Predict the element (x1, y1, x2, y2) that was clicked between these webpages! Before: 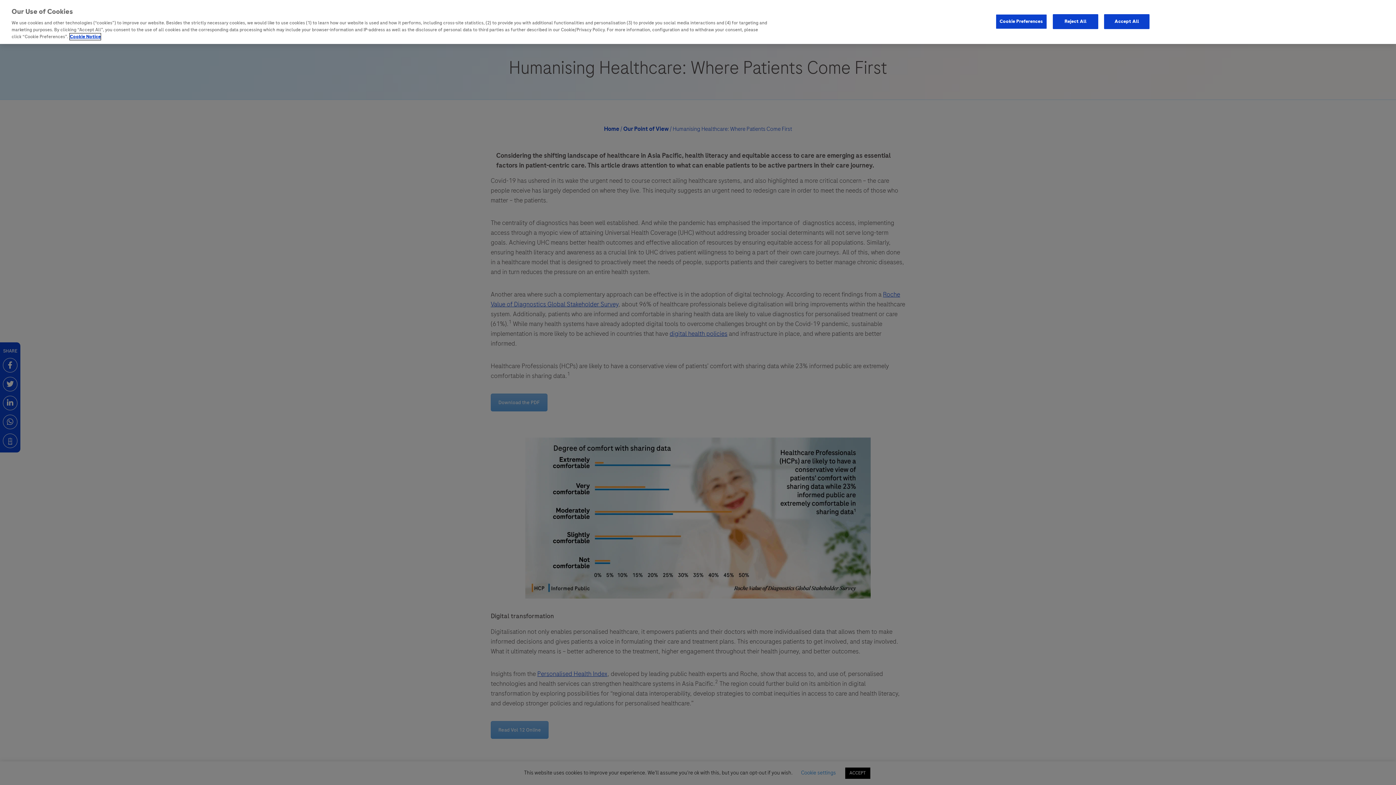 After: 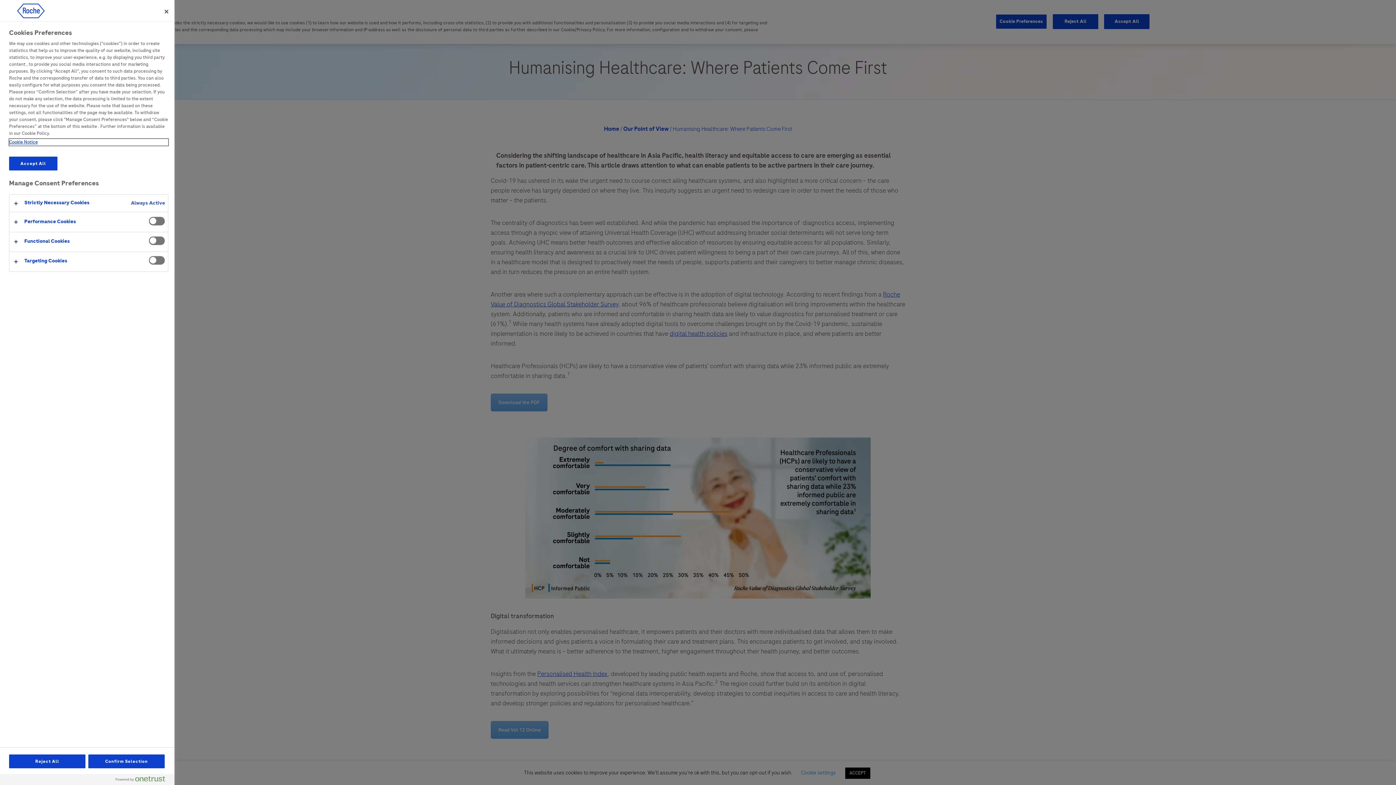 Action: label: Cookie Preferences bbox: (995, 6, 1047, 21)